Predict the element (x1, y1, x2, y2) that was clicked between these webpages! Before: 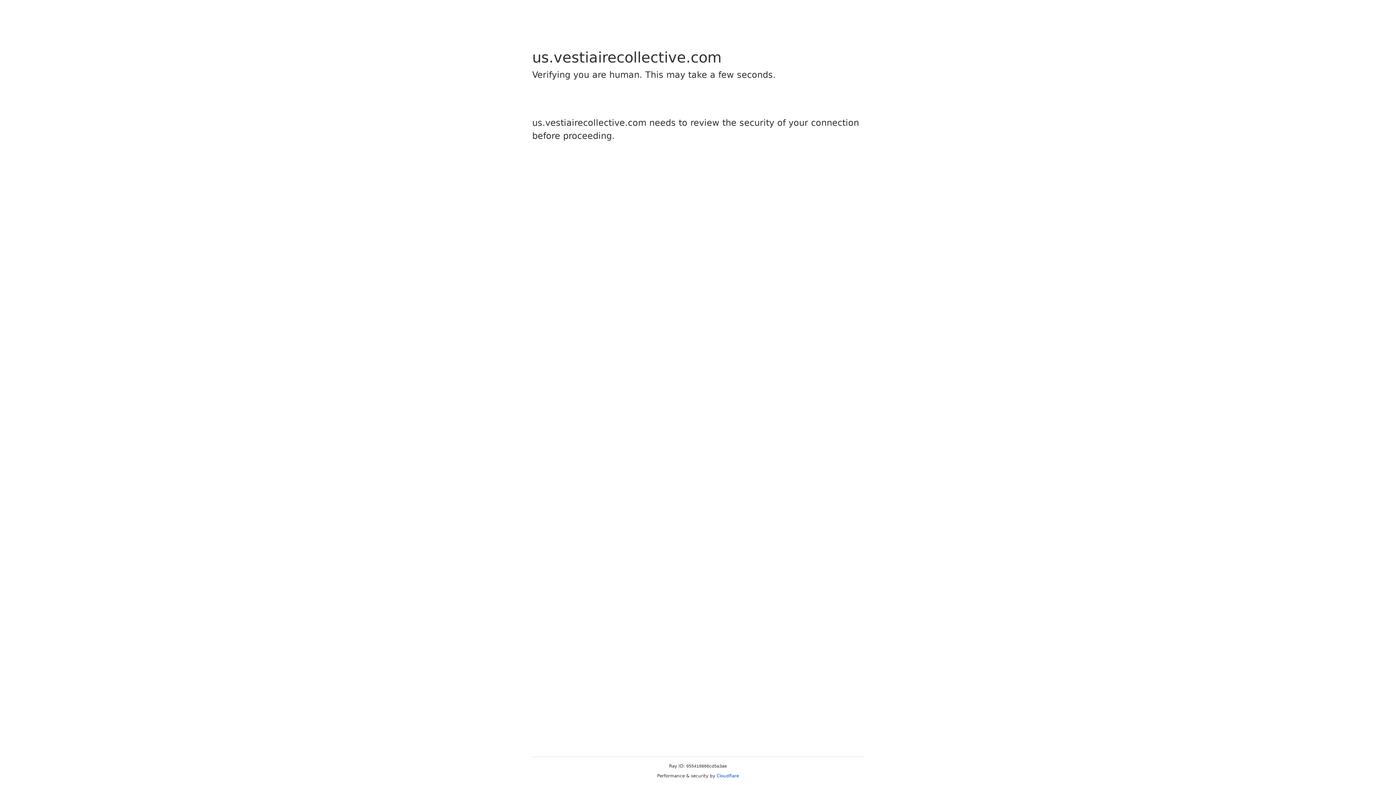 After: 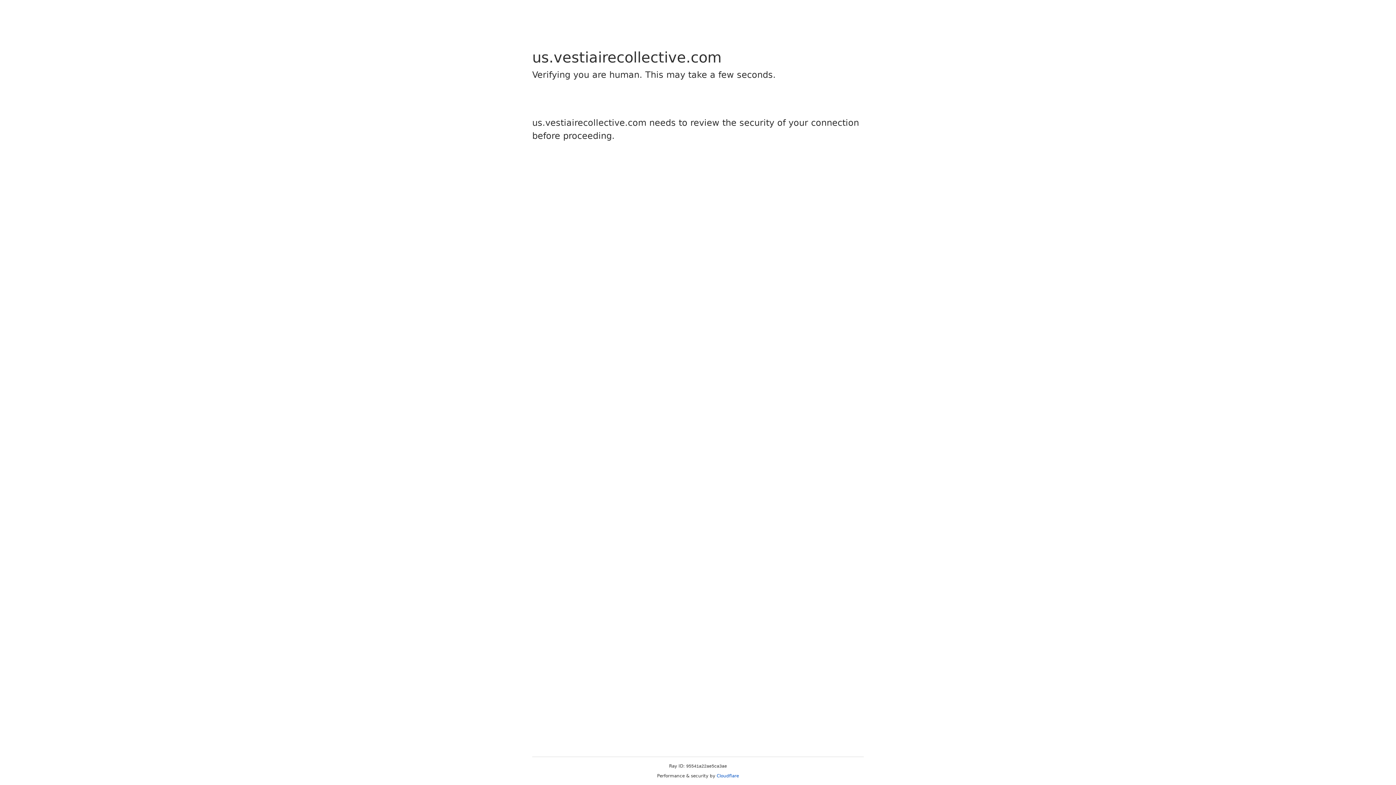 Action: label: Cloudflare bbox: (716, 773, 739, 778)